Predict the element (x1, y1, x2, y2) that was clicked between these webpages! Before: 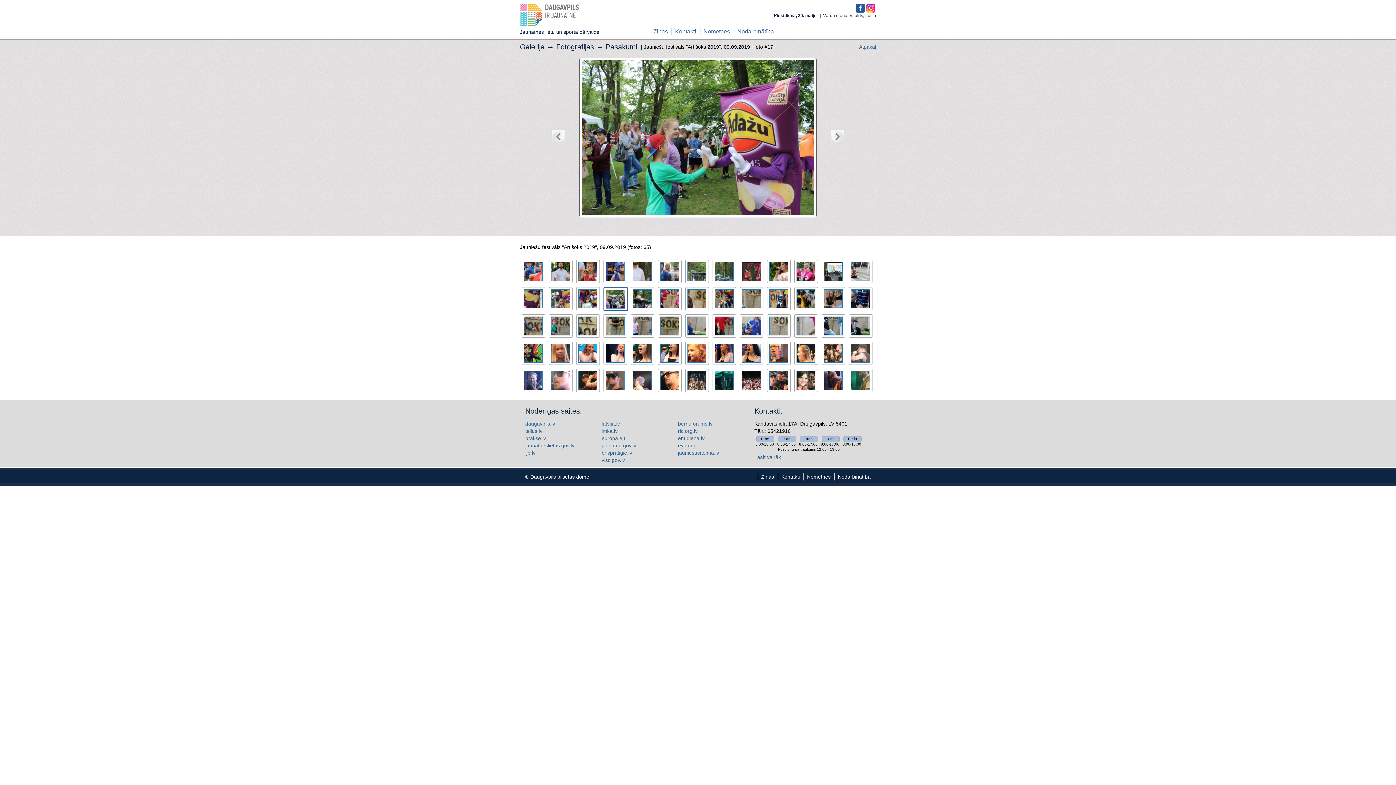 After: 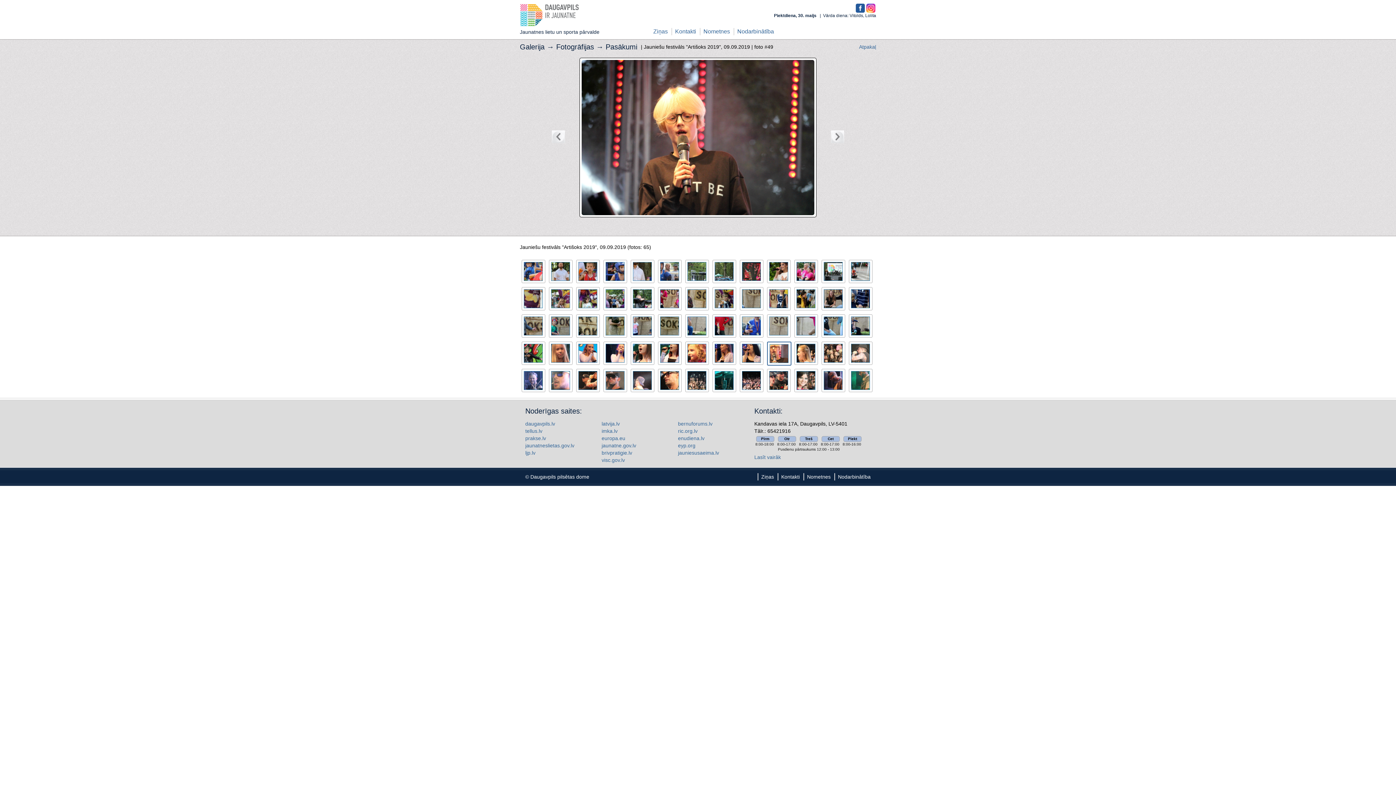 Action: bbox: (769, 344, 788, 362)